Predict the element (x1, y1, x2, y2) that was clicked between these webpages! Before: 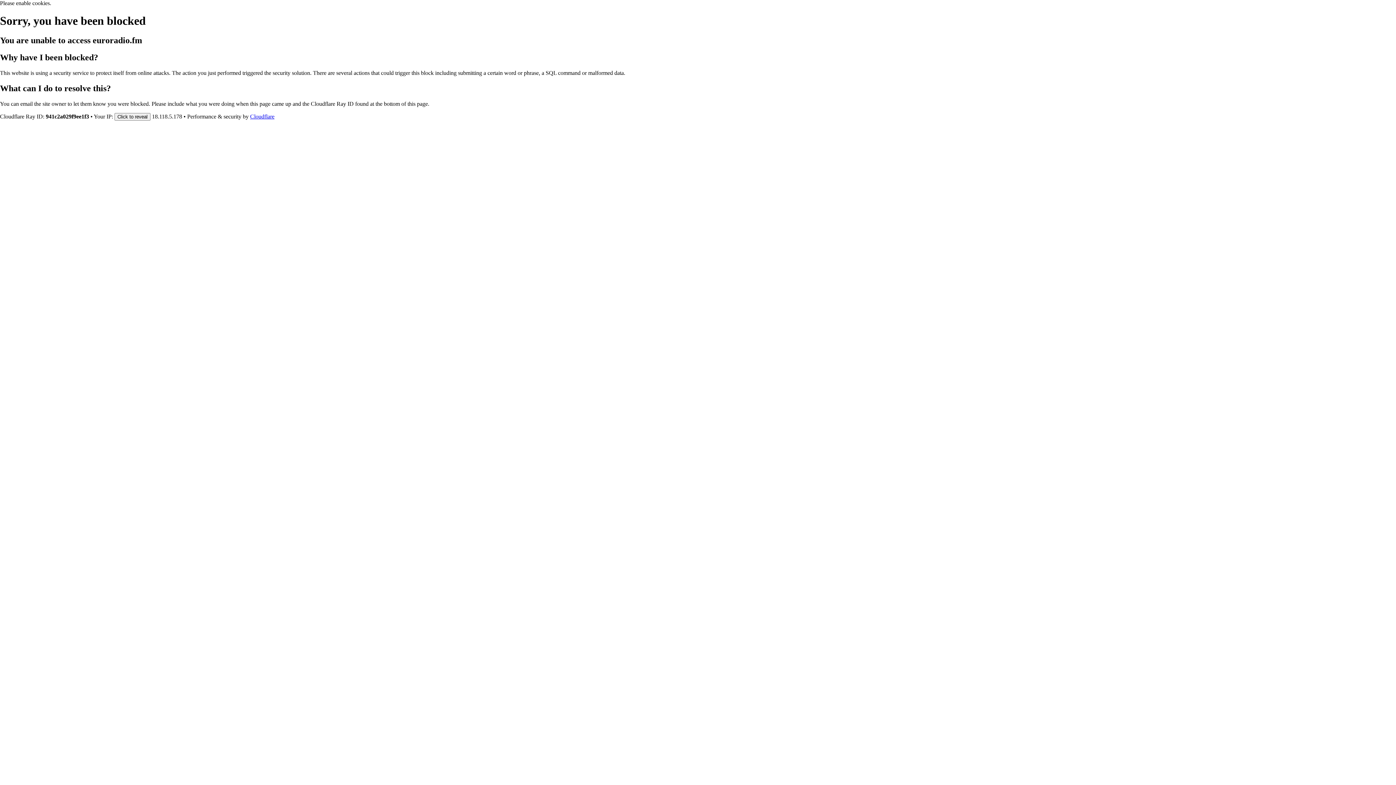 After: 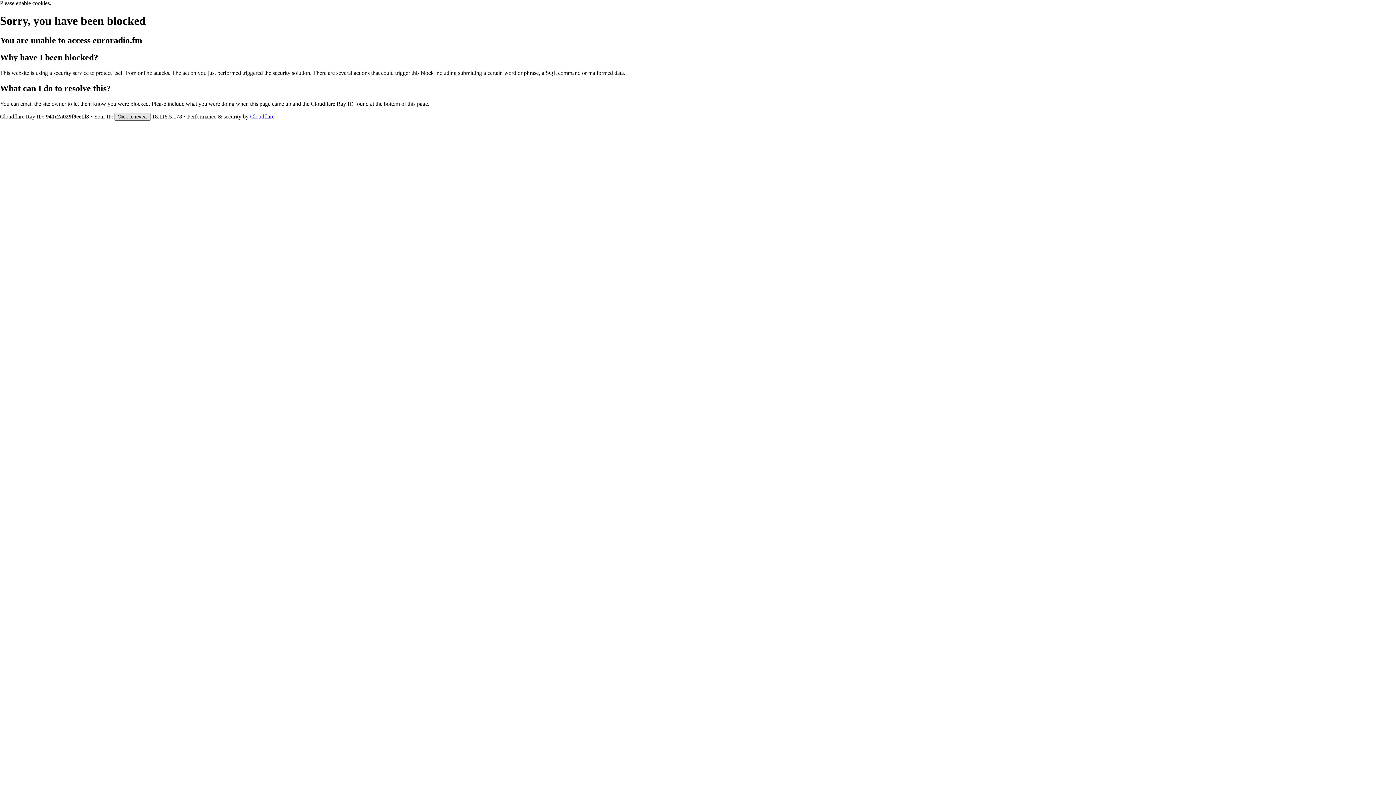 Action: label: Click to reveal bbox: (114, 112, 150, 120)